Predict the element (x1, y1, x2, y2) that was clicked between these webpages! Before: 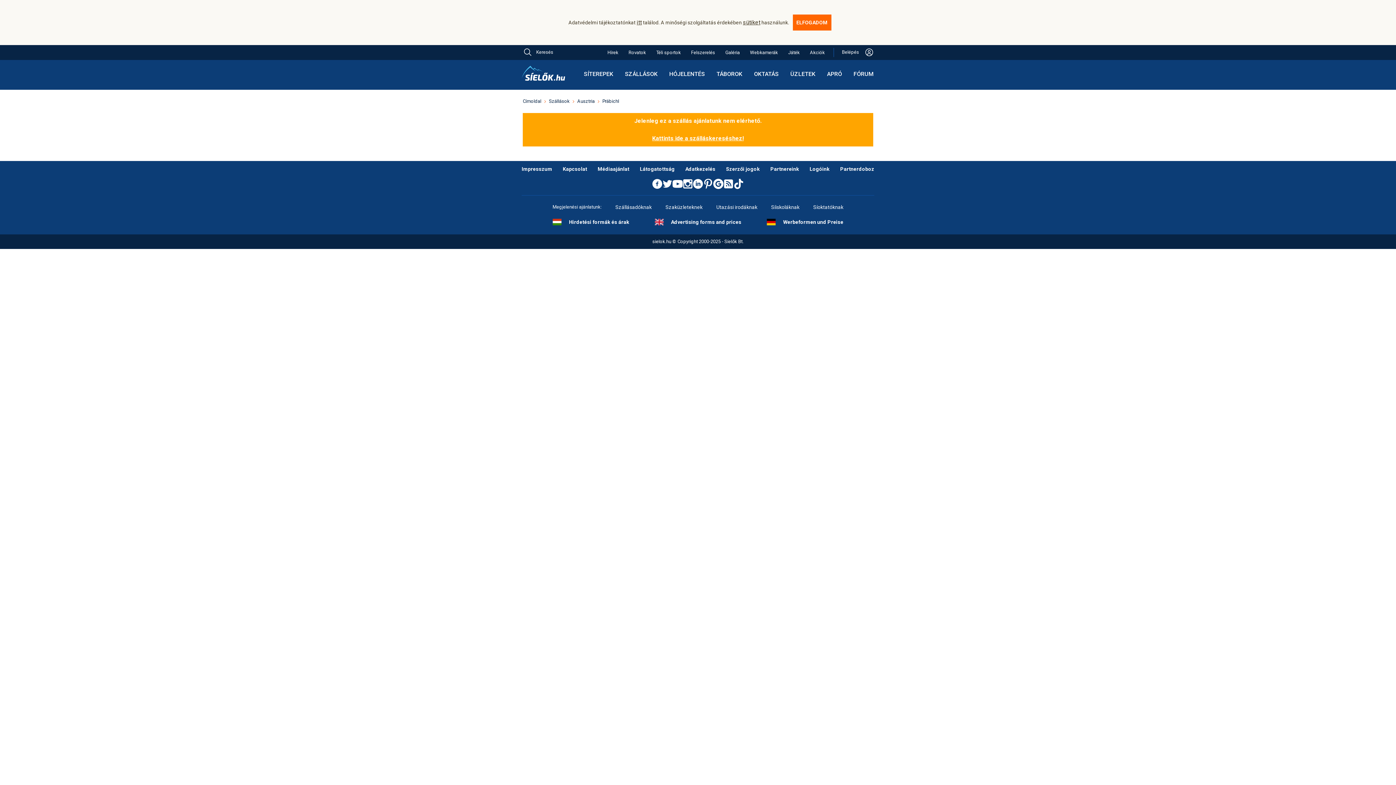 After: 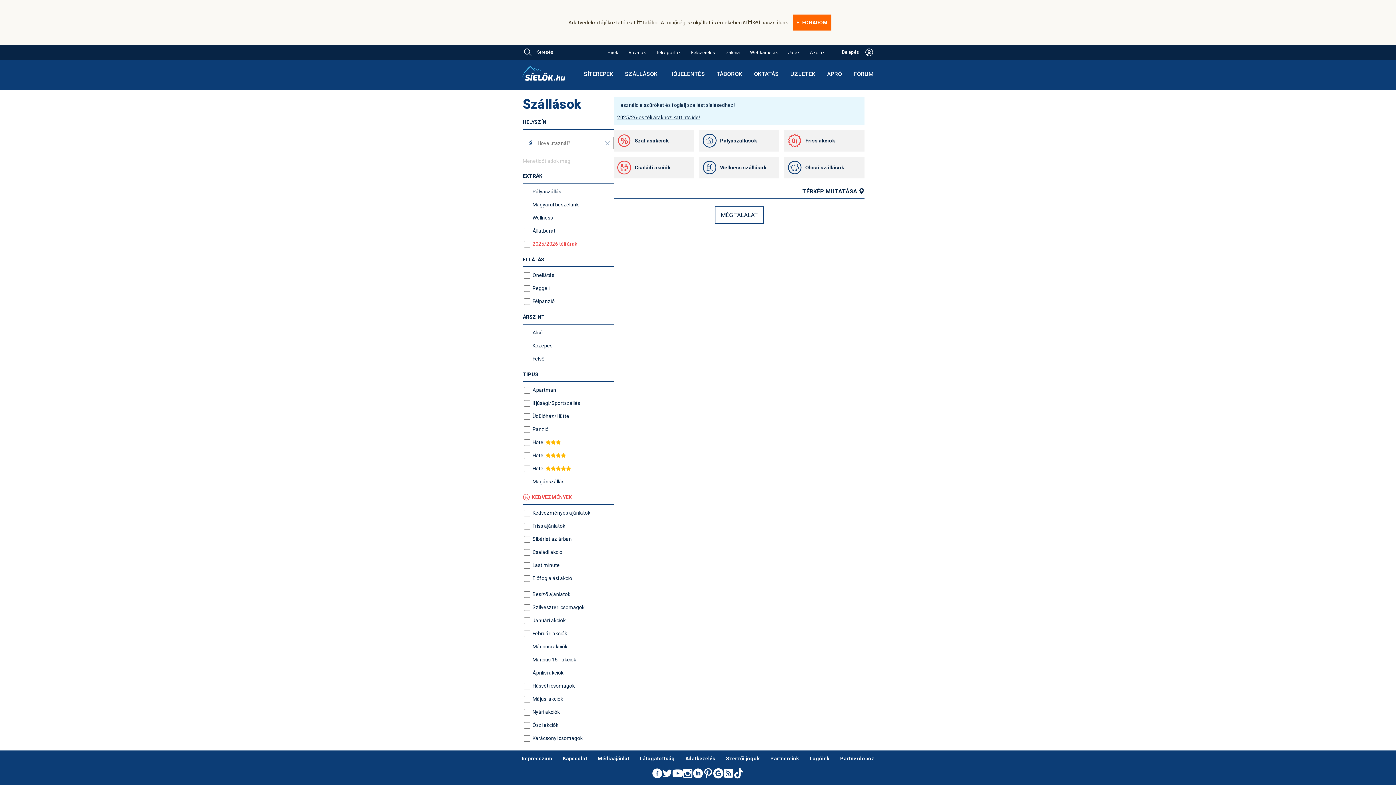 Action: bbox: (624, 66, 658, 81) label: SZÁLLÁSOK